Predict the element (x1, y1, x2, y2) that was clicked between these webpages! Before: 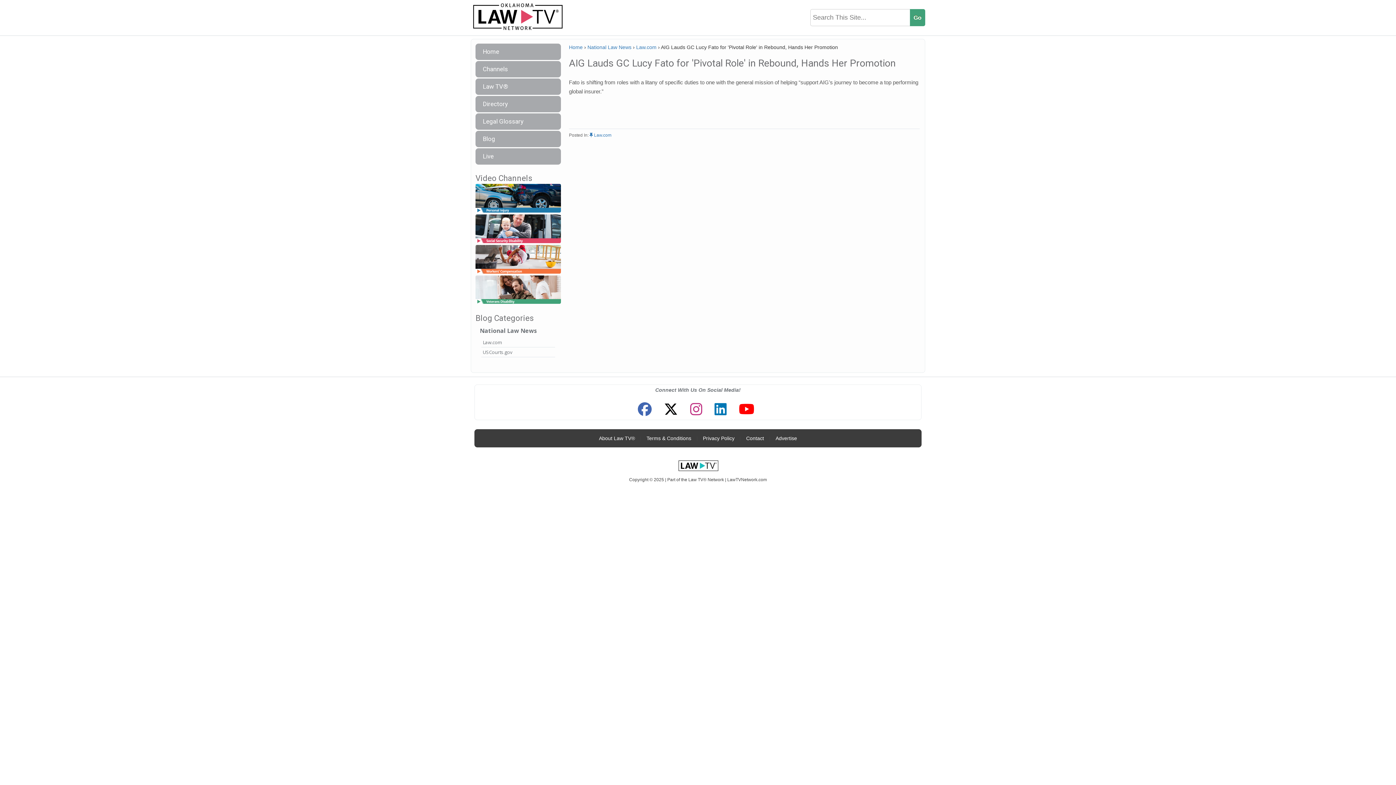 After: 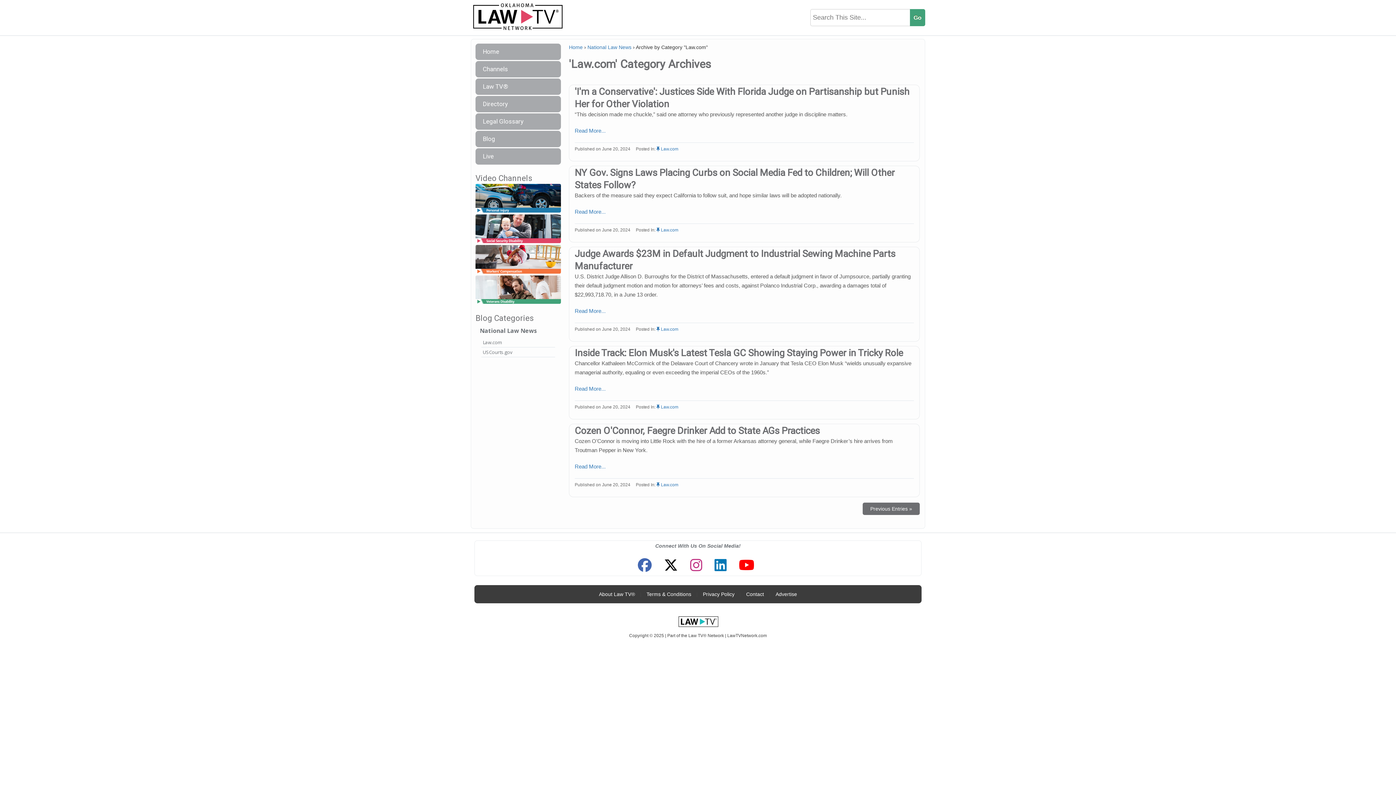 Action: label: Law.com bbox: (636, 44, 656, 50)